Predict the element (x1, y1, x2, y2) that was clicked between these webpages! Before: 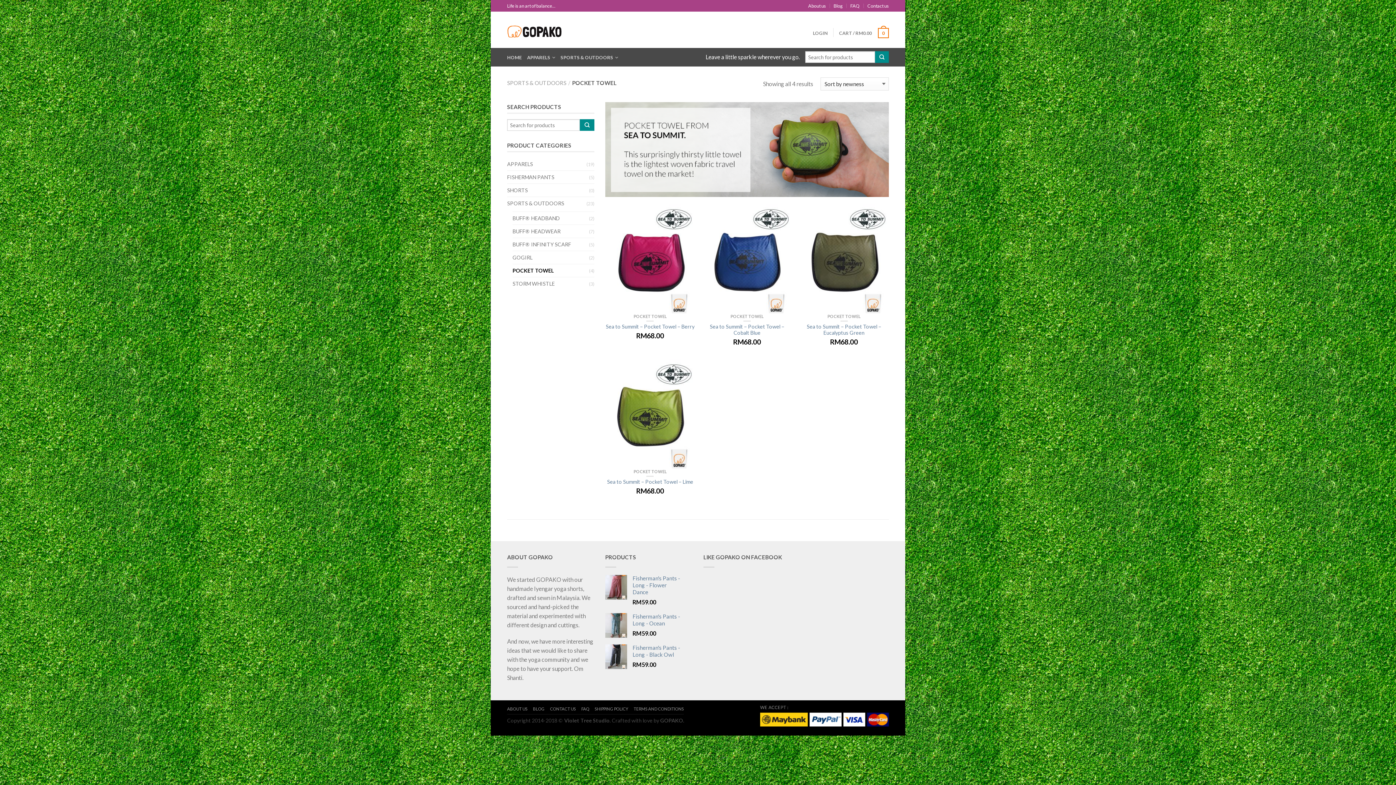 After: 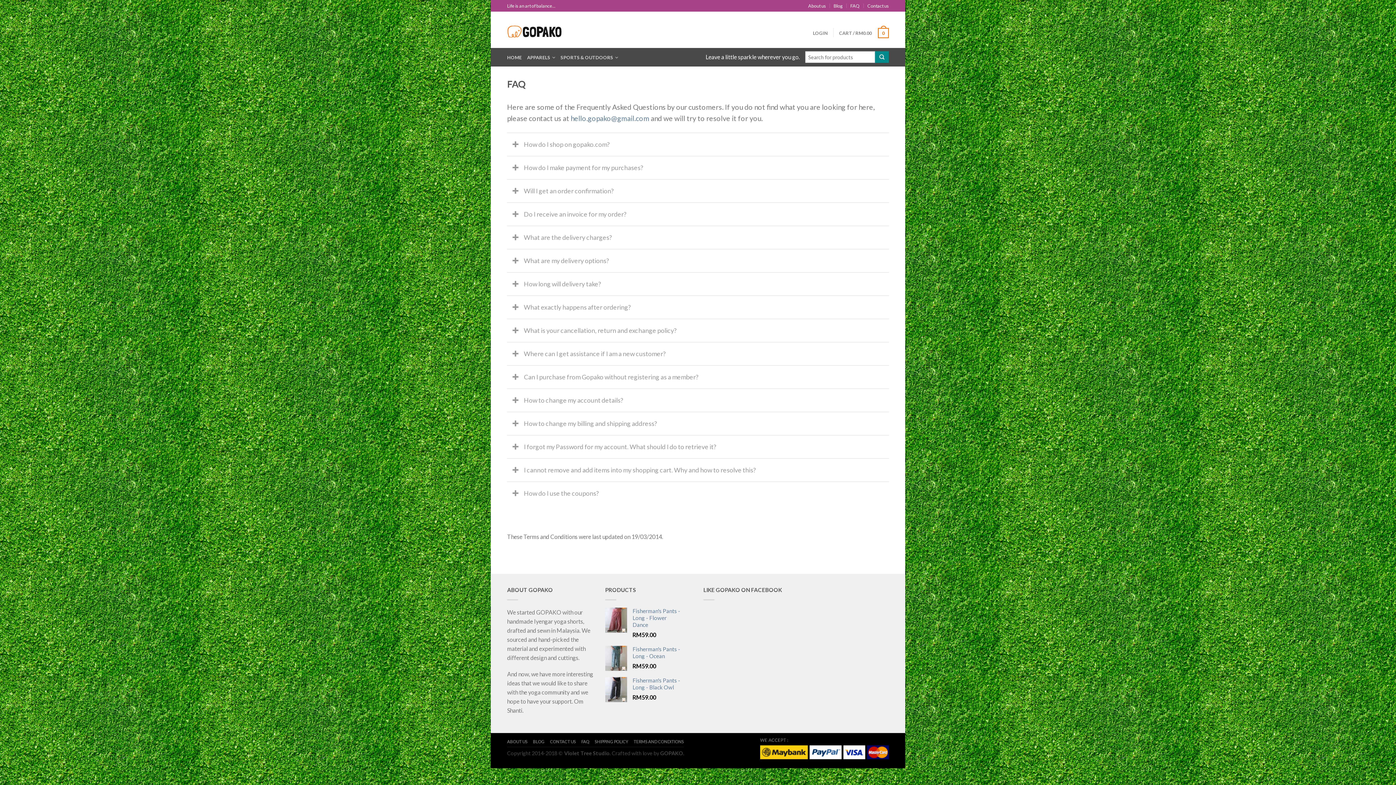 Action: bbox: (581, 706, 589, 714) label: FAQ